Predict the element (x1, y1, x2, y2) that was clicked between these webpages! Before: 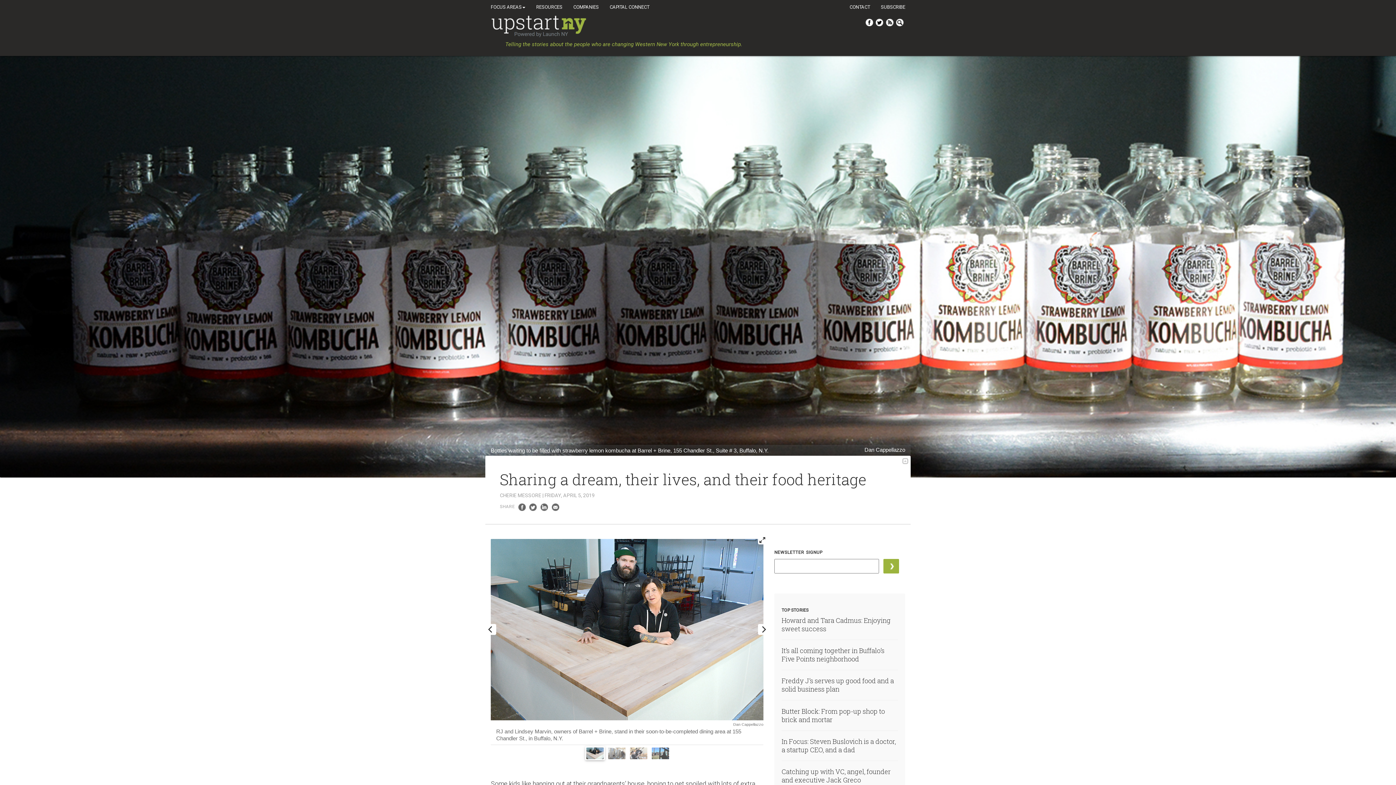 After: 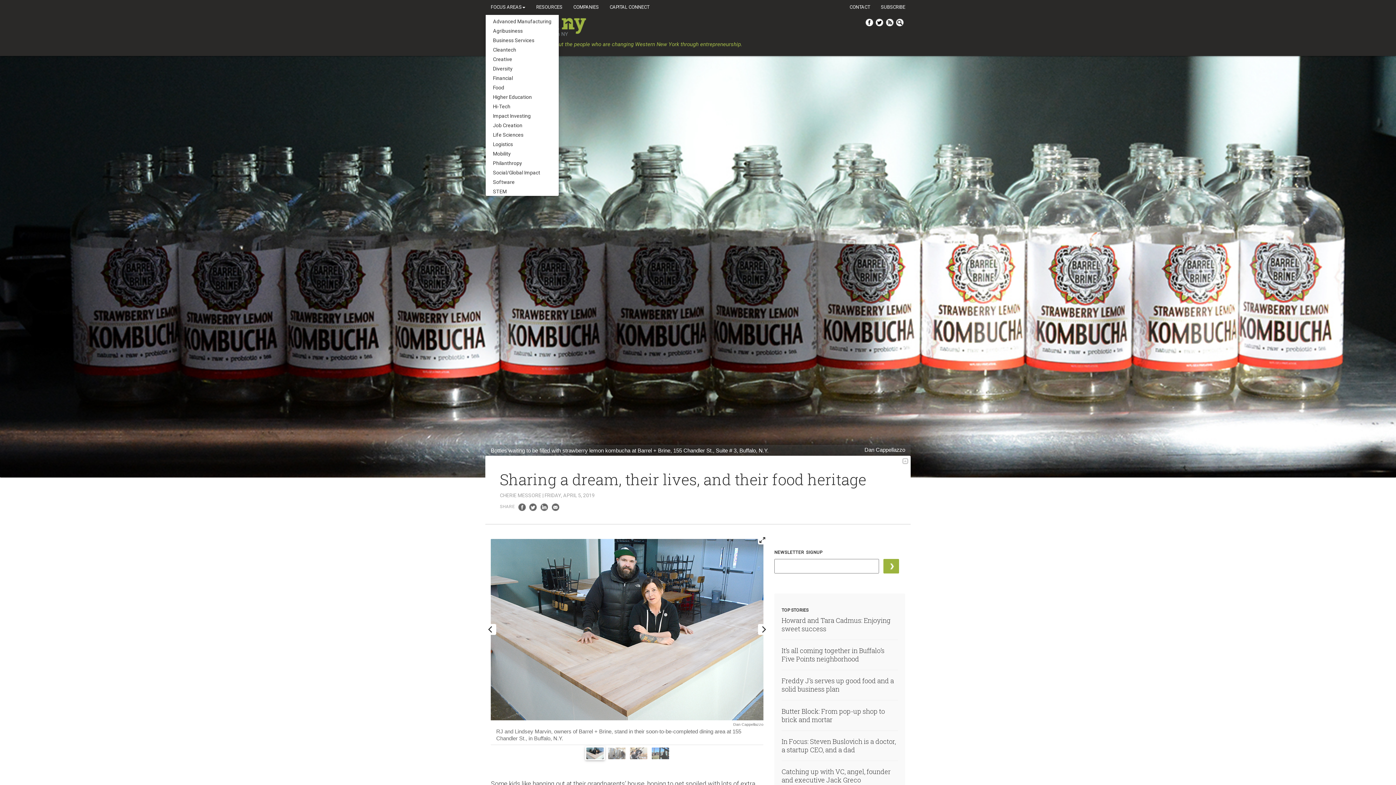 Action: label: FOCUS AREAS bbox: (485, 0, 530, 14)